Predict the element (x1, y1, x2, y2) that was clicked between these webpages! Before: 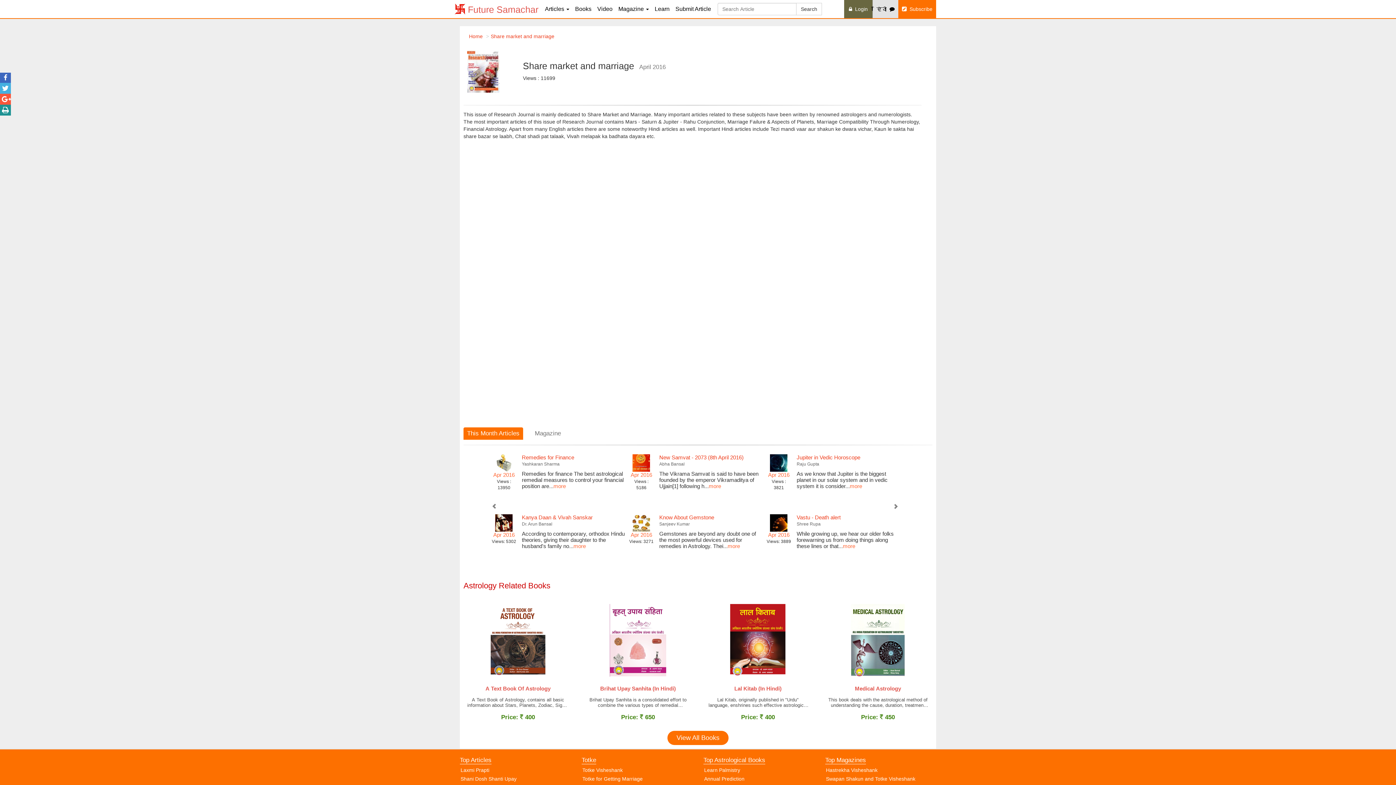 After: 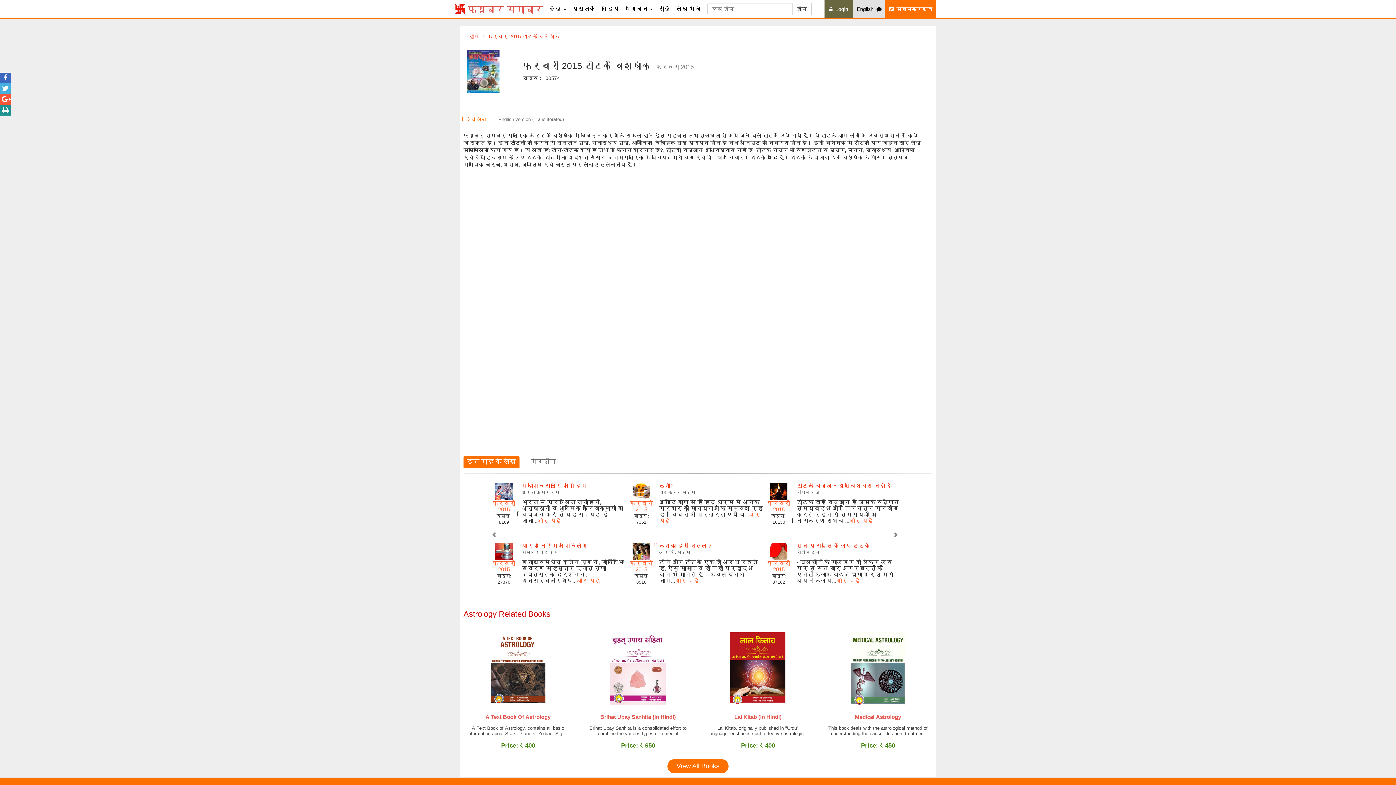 Action: label: Totke Visheshank bbox: (581, 767, 692, 774)